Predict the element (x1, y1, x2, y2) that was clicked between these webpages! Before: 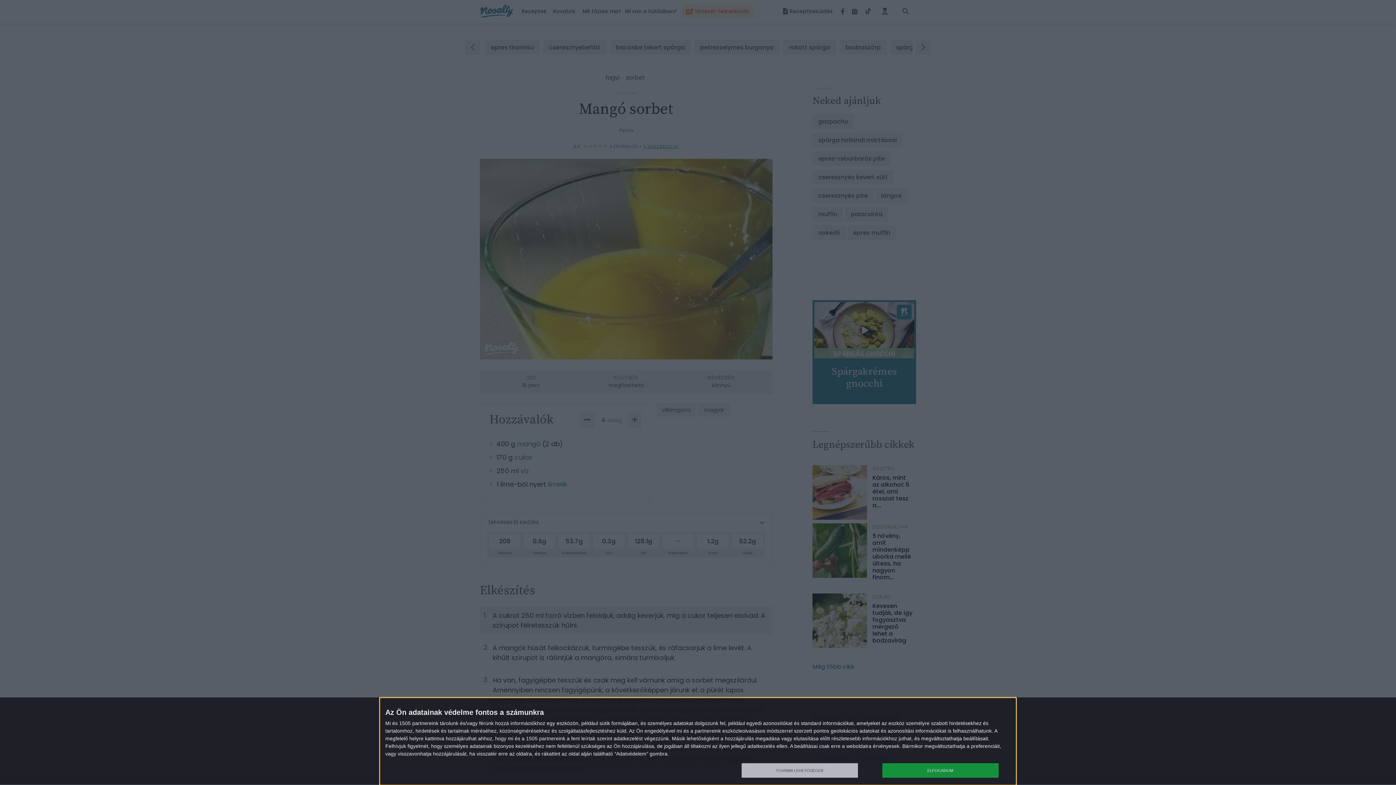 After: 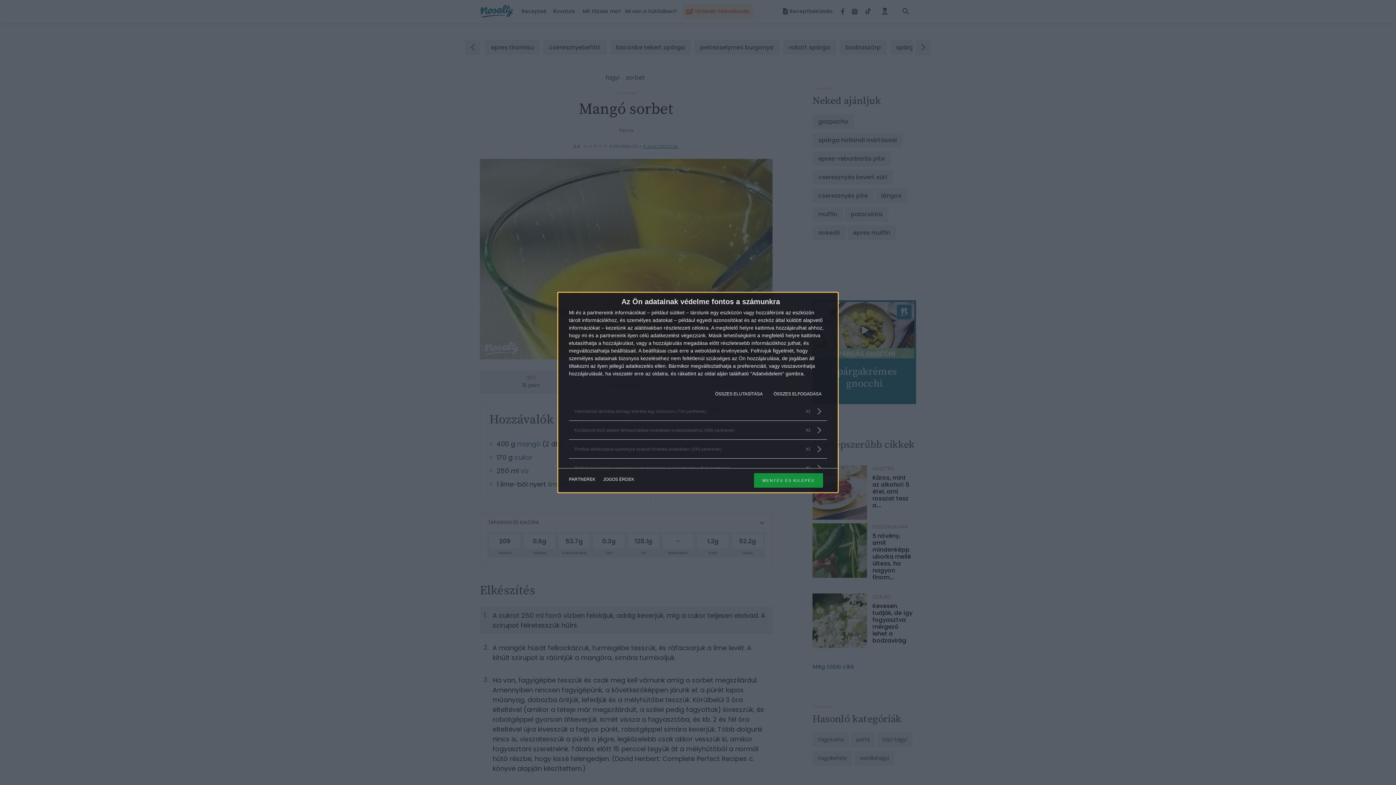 Action: label: TOVÁBBI LEHETŐSÉGEK bbox: (741, 763, 858, 778)